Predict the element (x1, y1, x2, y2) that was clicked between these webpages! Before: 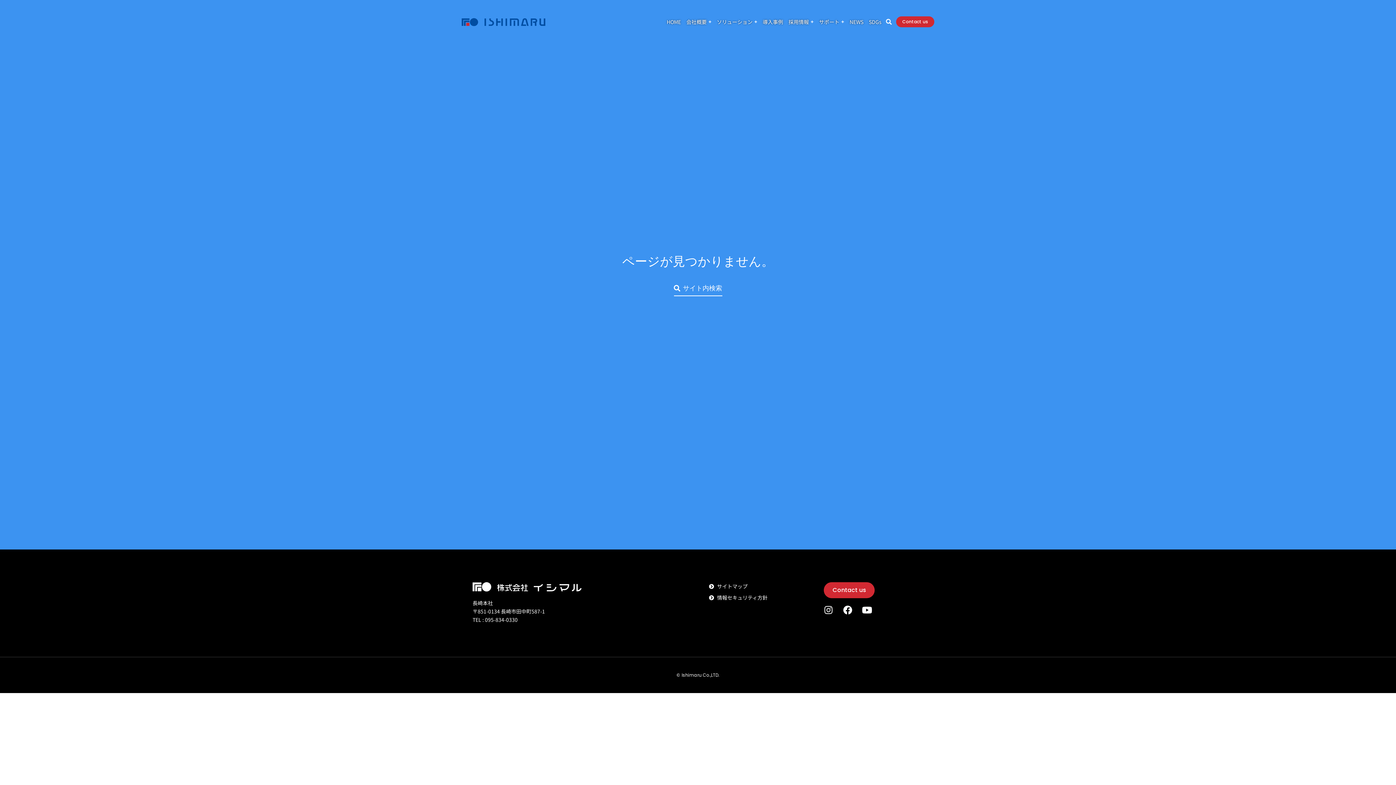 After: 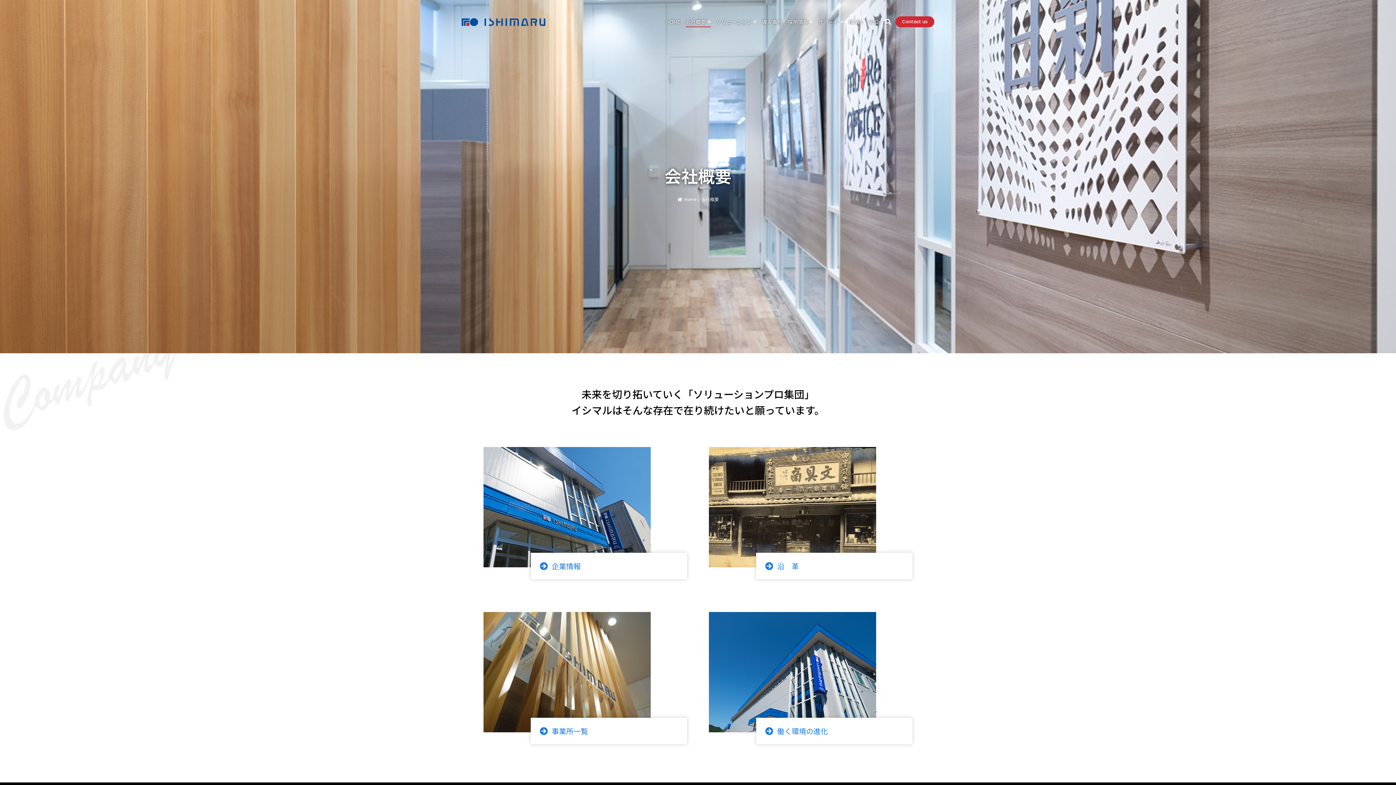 Action: label: 会社概要 bbox: (686, 16, 711, 27)